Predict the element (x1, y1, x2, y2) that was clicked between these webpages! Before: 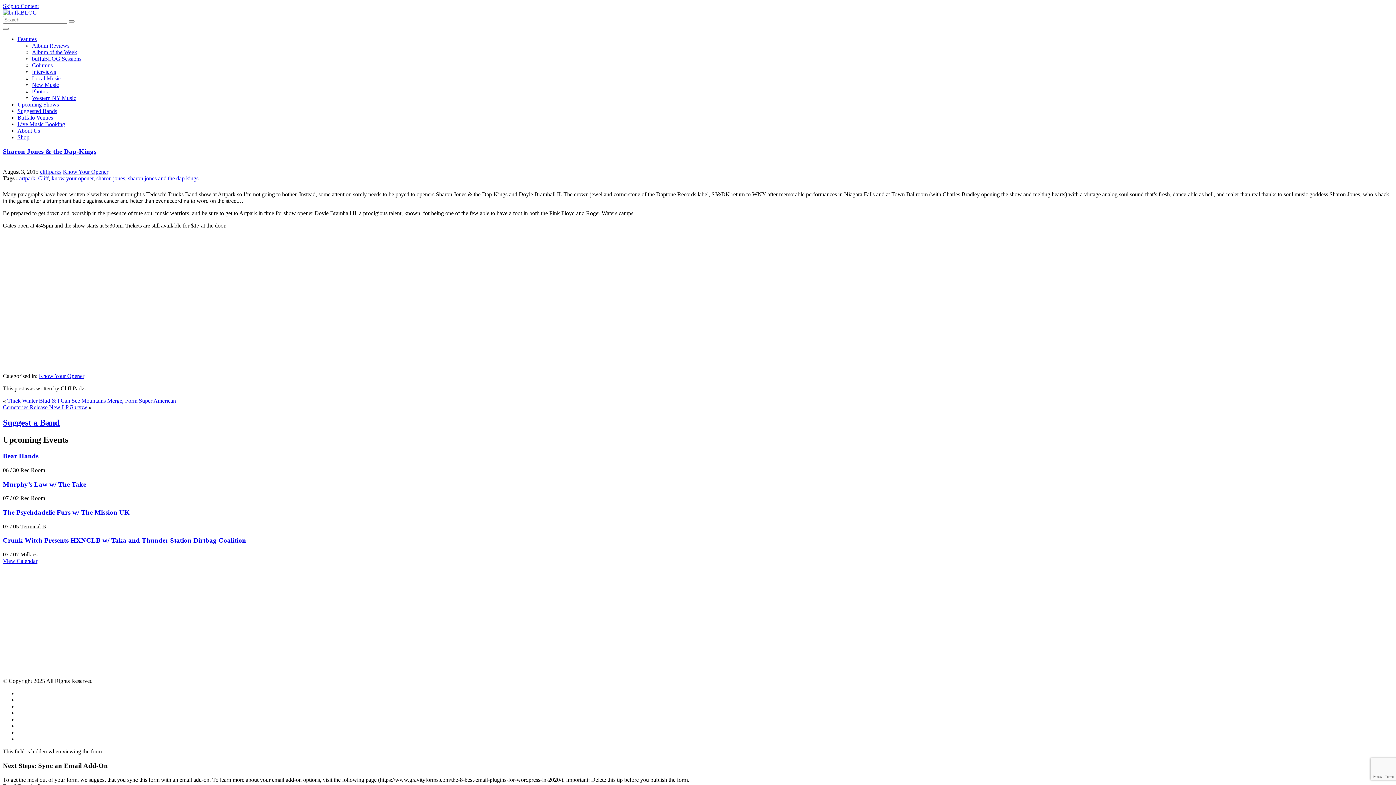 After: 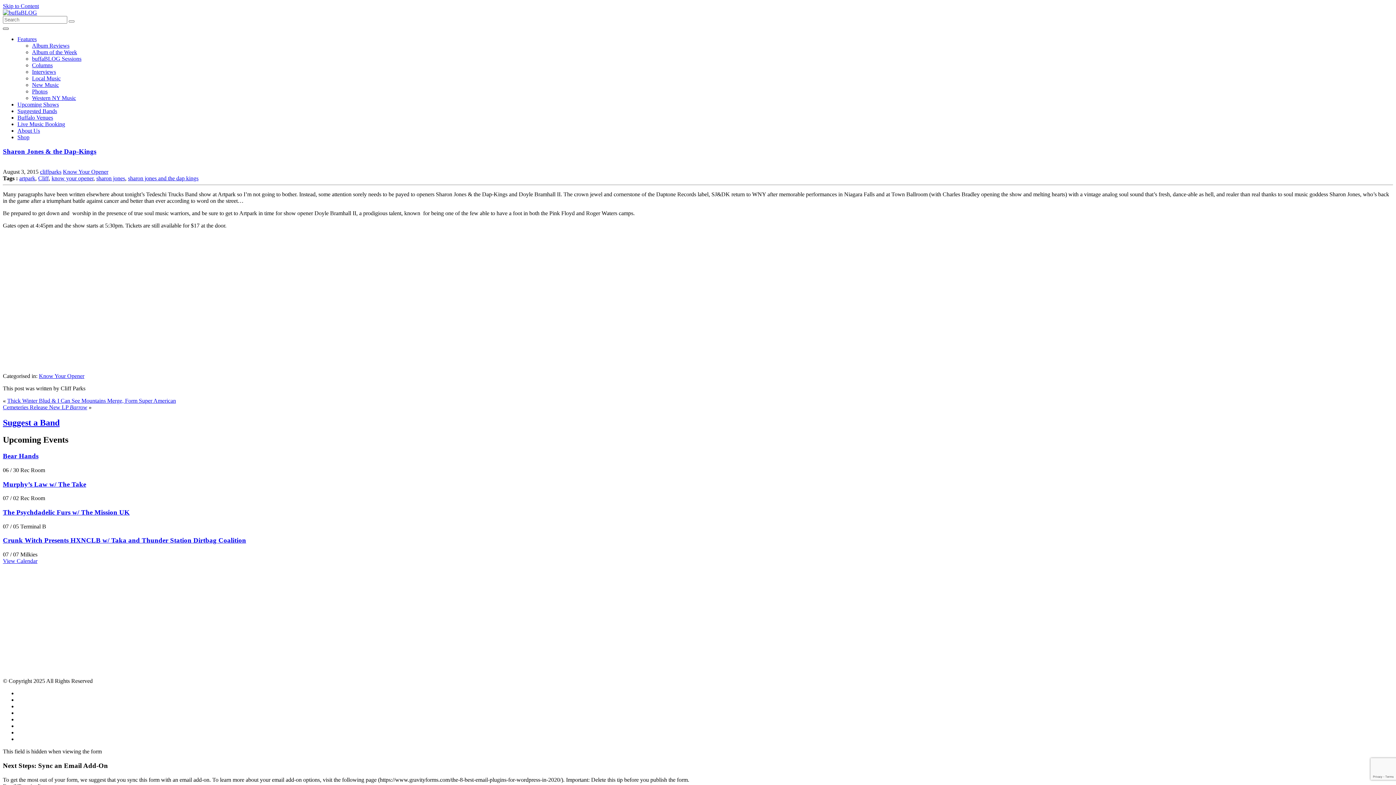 Action: label: Toggle navigation bbox: (2, 27, 8, 29)